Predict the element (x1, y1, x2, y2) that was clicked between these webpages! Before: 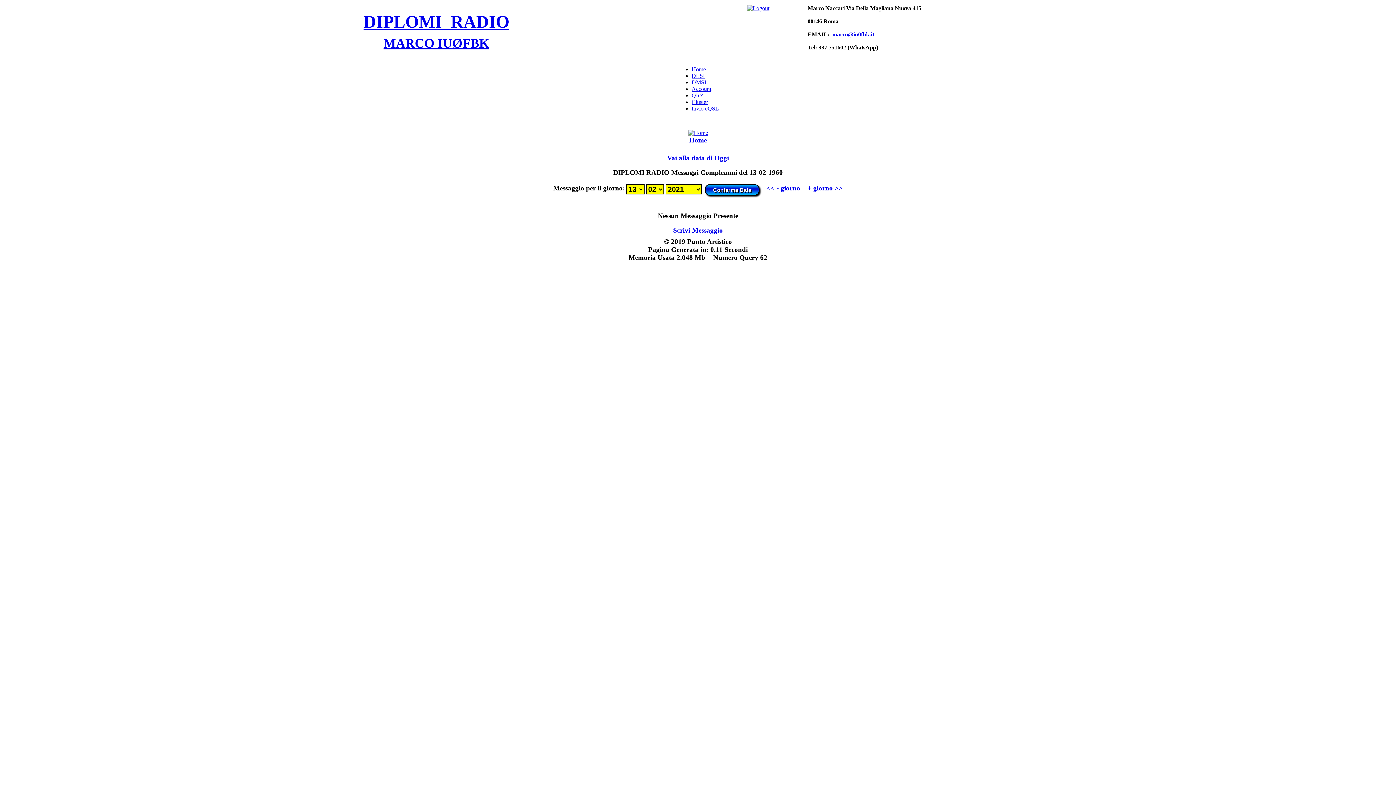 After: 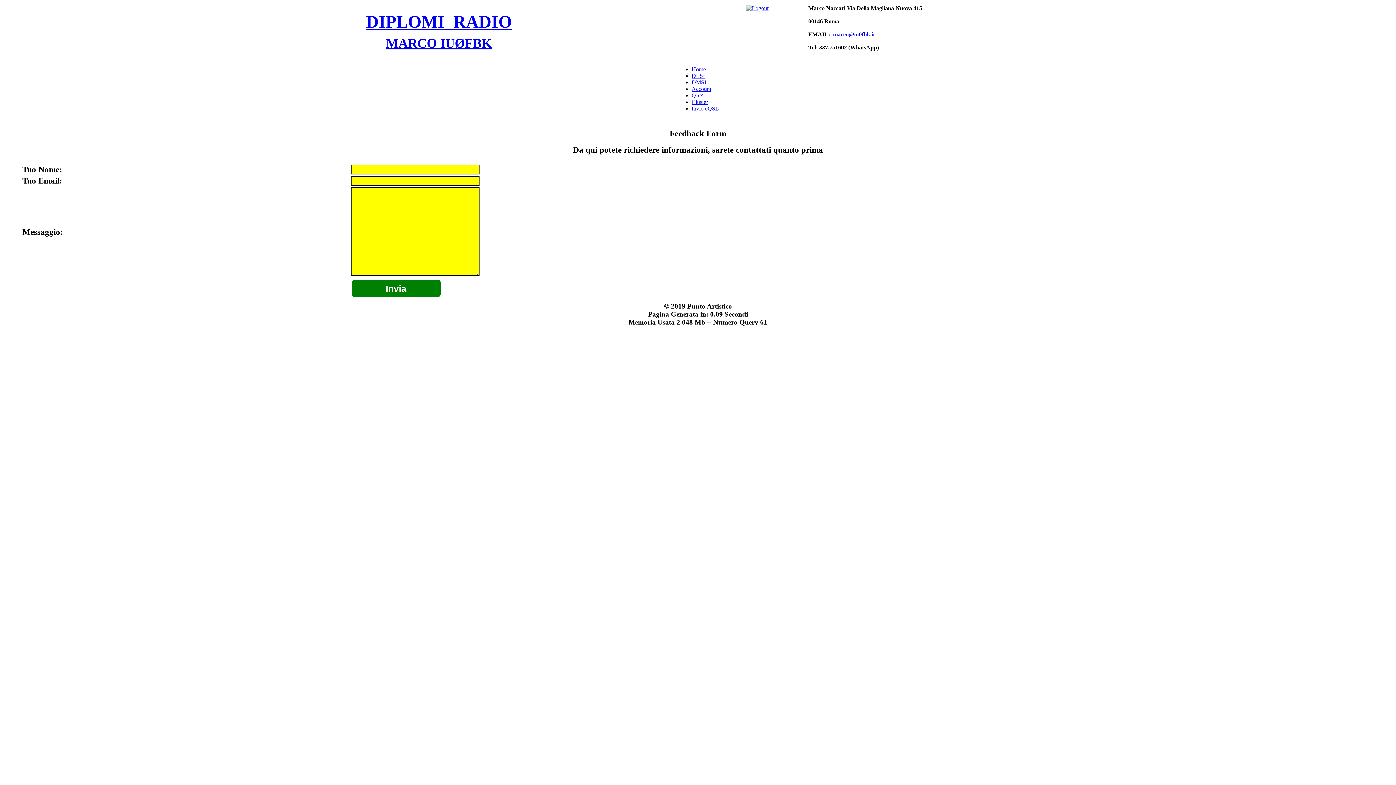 Action: bbox: (691, 105, 719, 111) label: Invio eQSL